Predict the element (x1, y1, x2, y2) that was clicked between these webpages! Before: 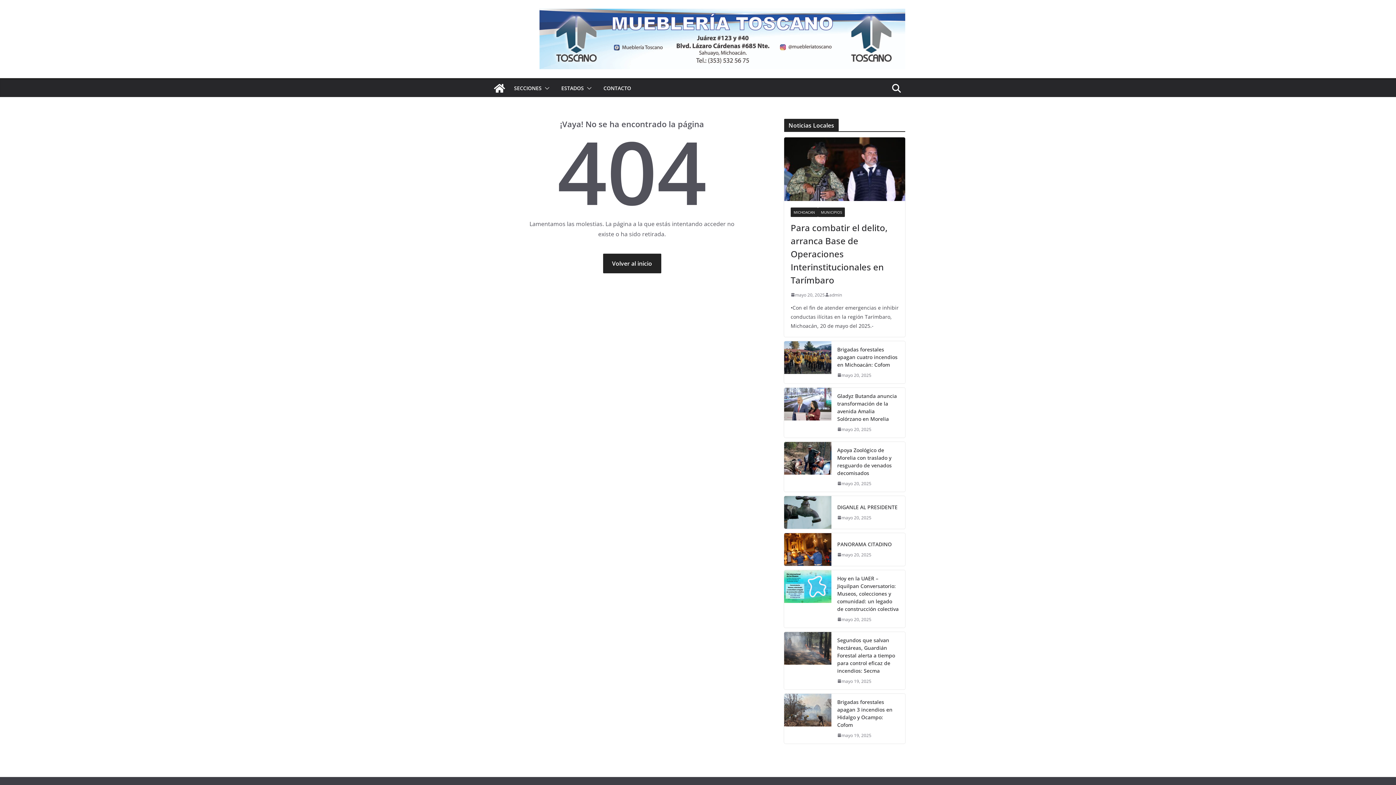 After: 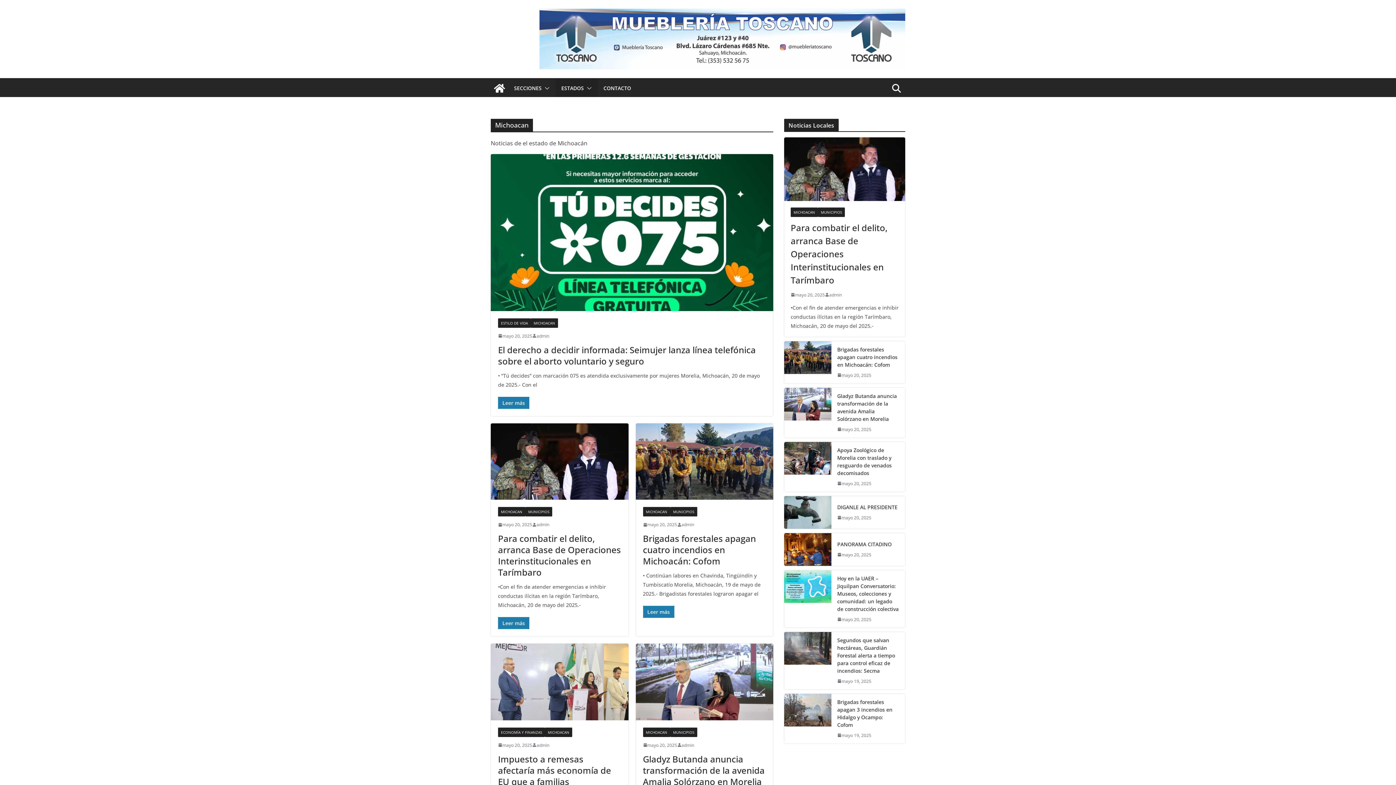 Action: label: MICHOACAN bbox: (790, 207, 818, 216)